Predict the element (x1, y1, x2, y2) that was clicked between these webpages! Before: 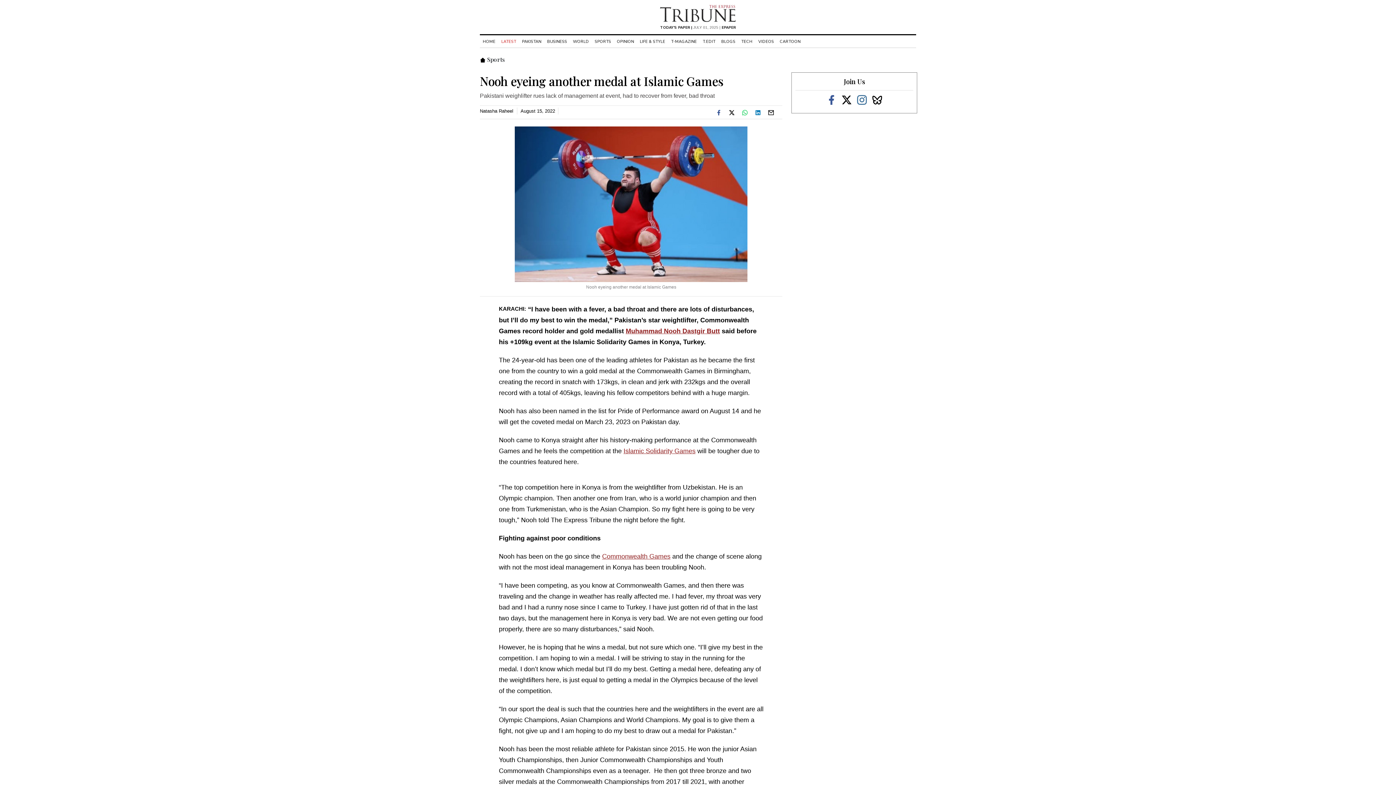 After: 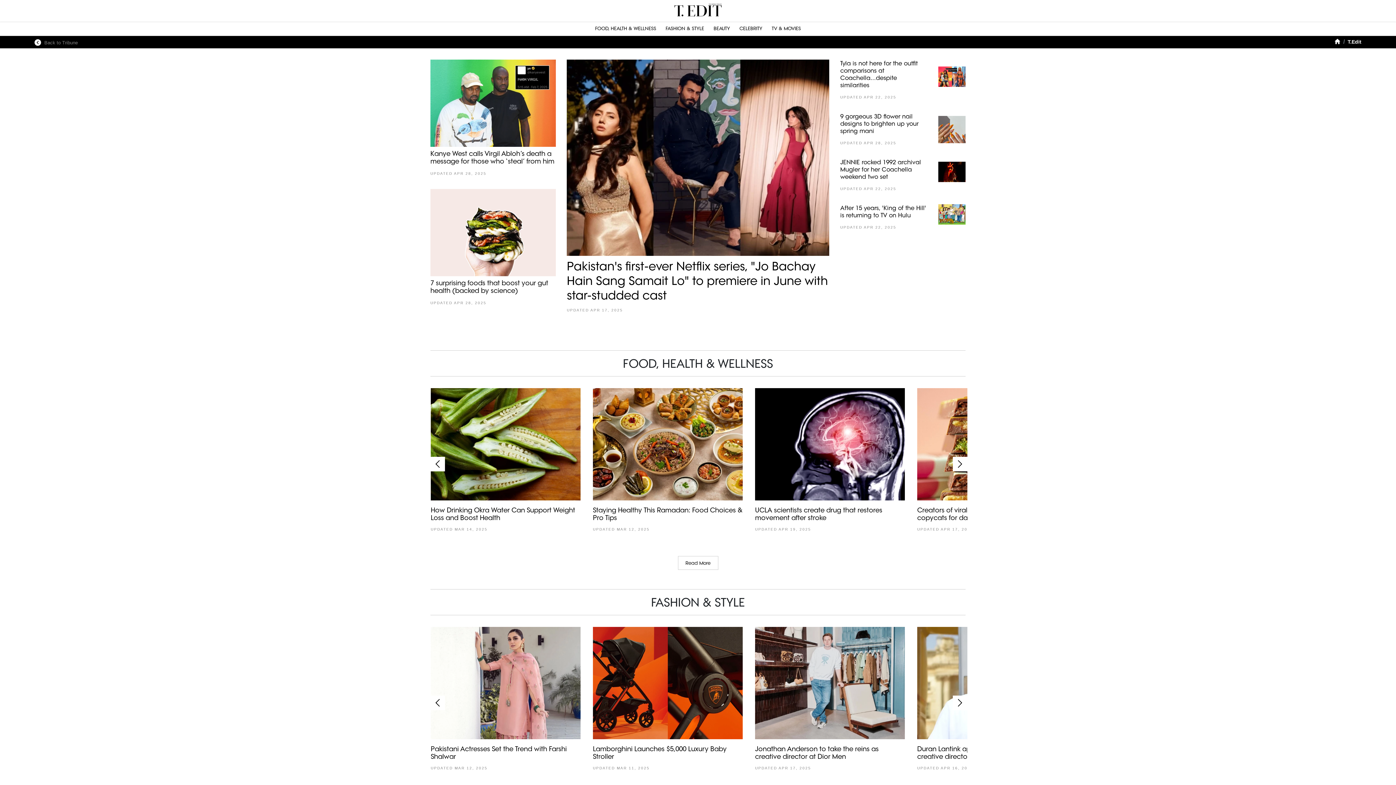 Action: bbox: (700, 38, 718, 44) label: T.EDIT